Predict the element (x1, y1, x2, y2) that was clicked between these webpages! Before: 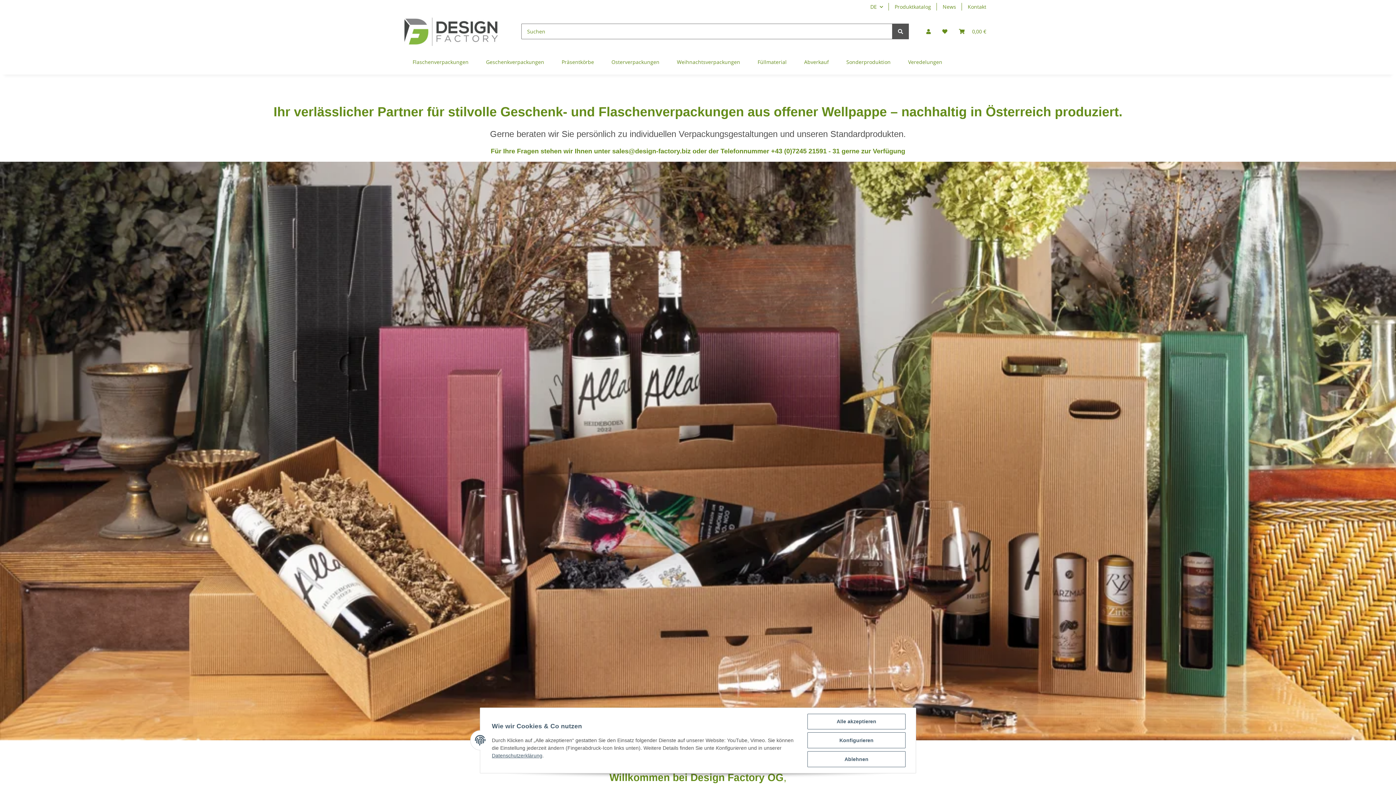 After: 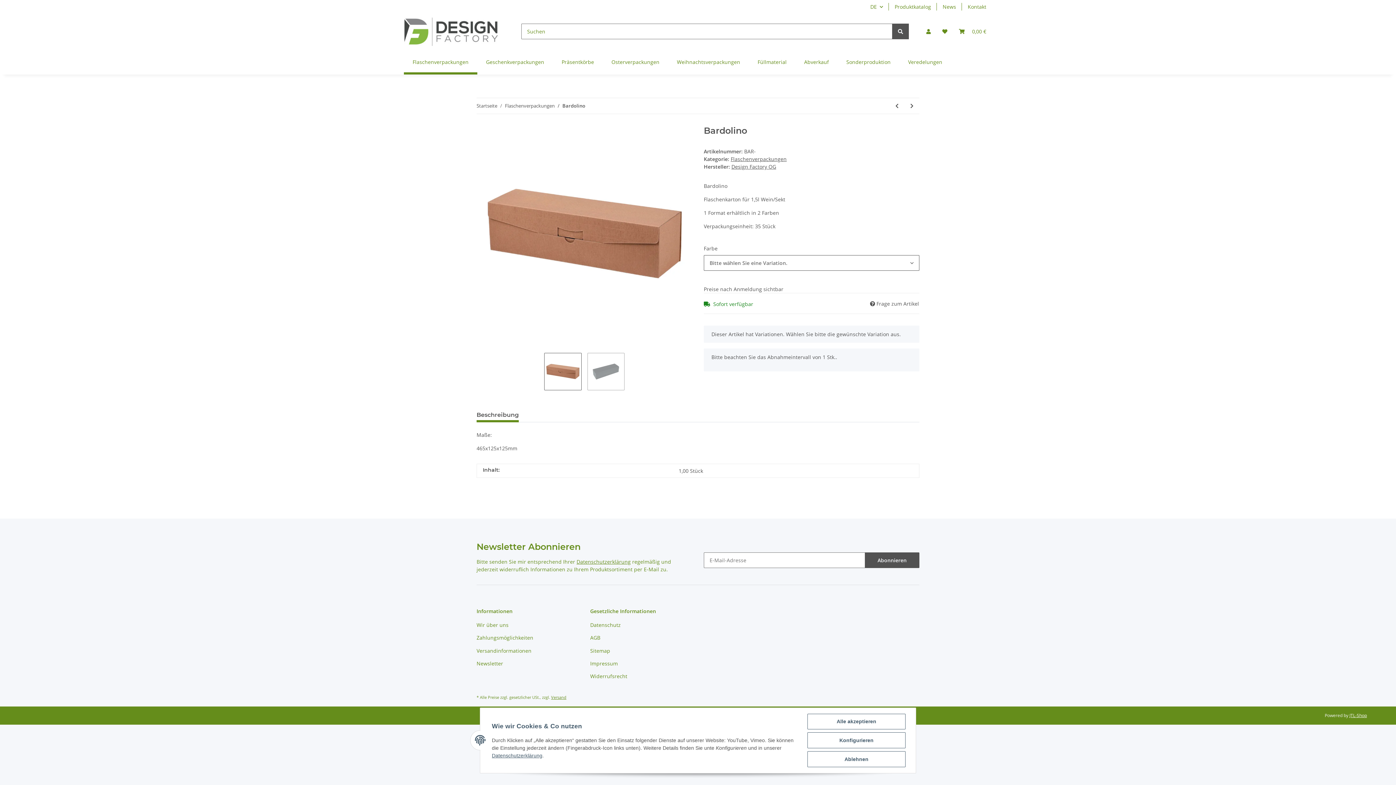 Action: bbox: (263, 182, 377, 423)